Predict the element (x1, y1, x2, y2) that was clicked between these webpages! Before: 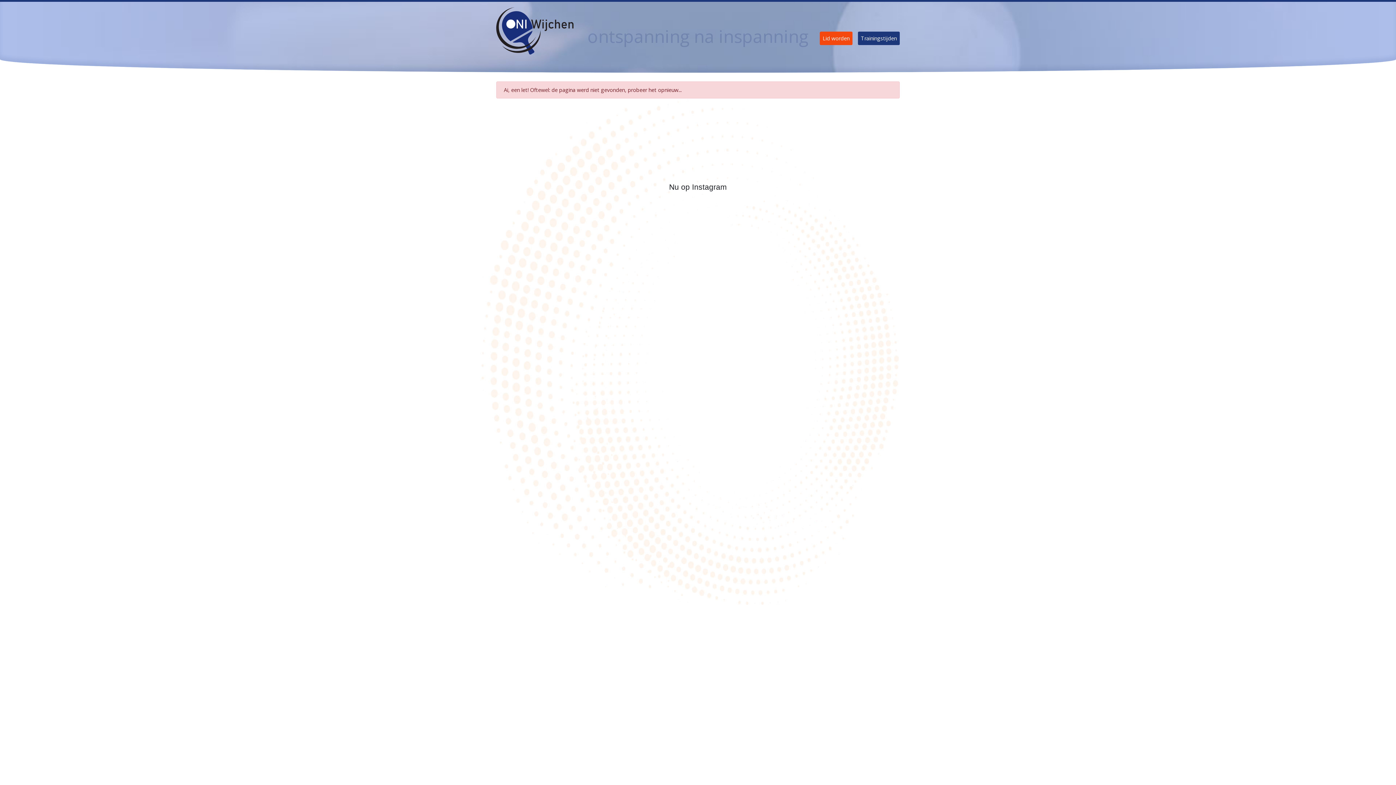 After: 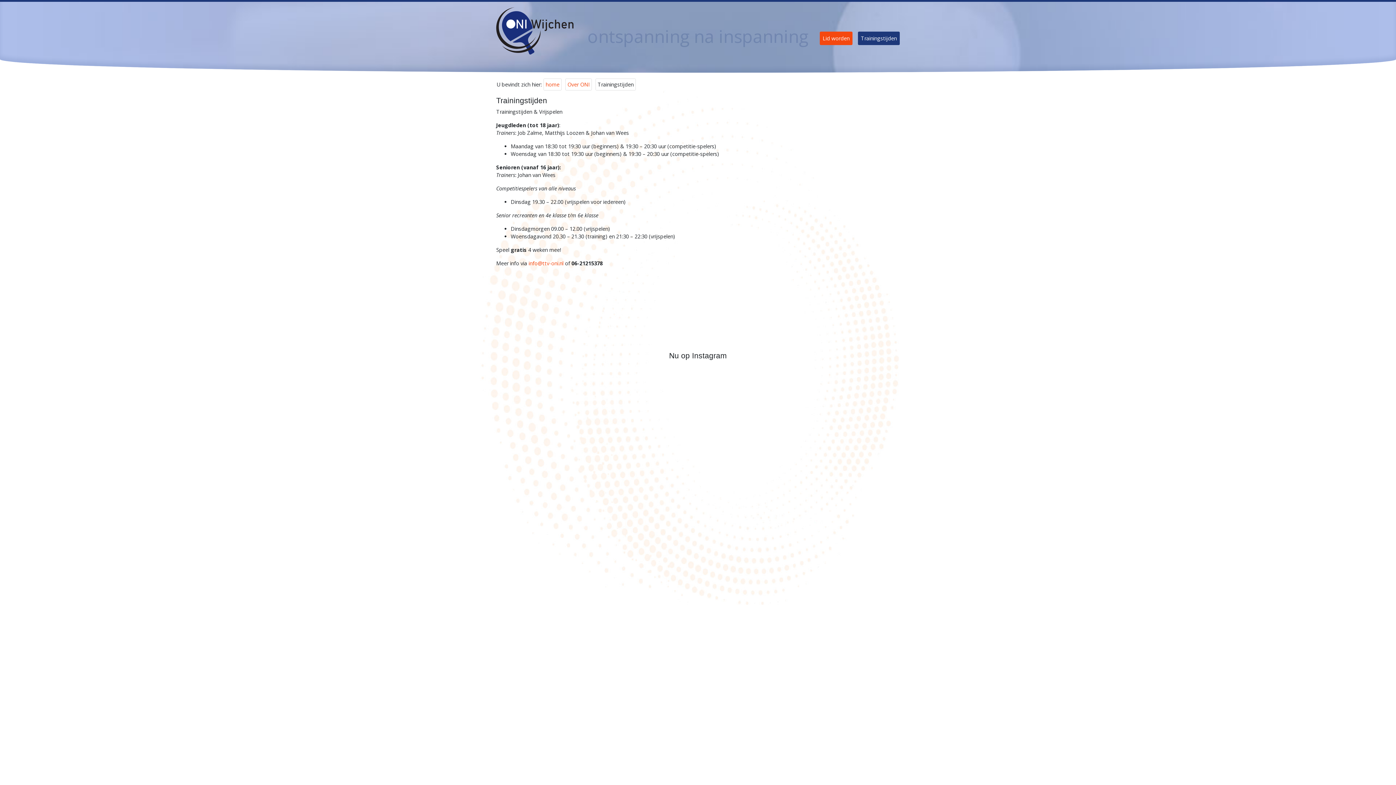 Action: label: Trainingstijden bbox: (858, 31, 900, 44)